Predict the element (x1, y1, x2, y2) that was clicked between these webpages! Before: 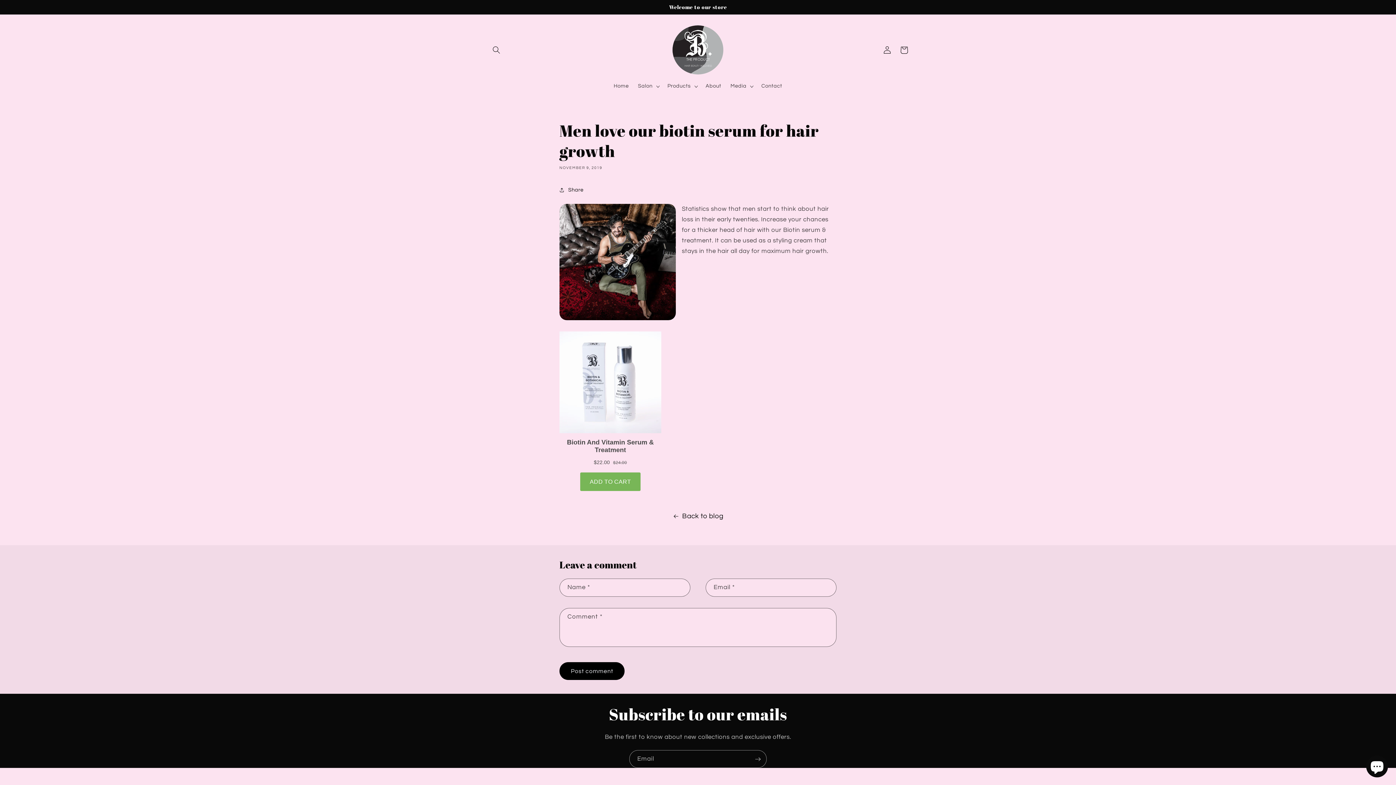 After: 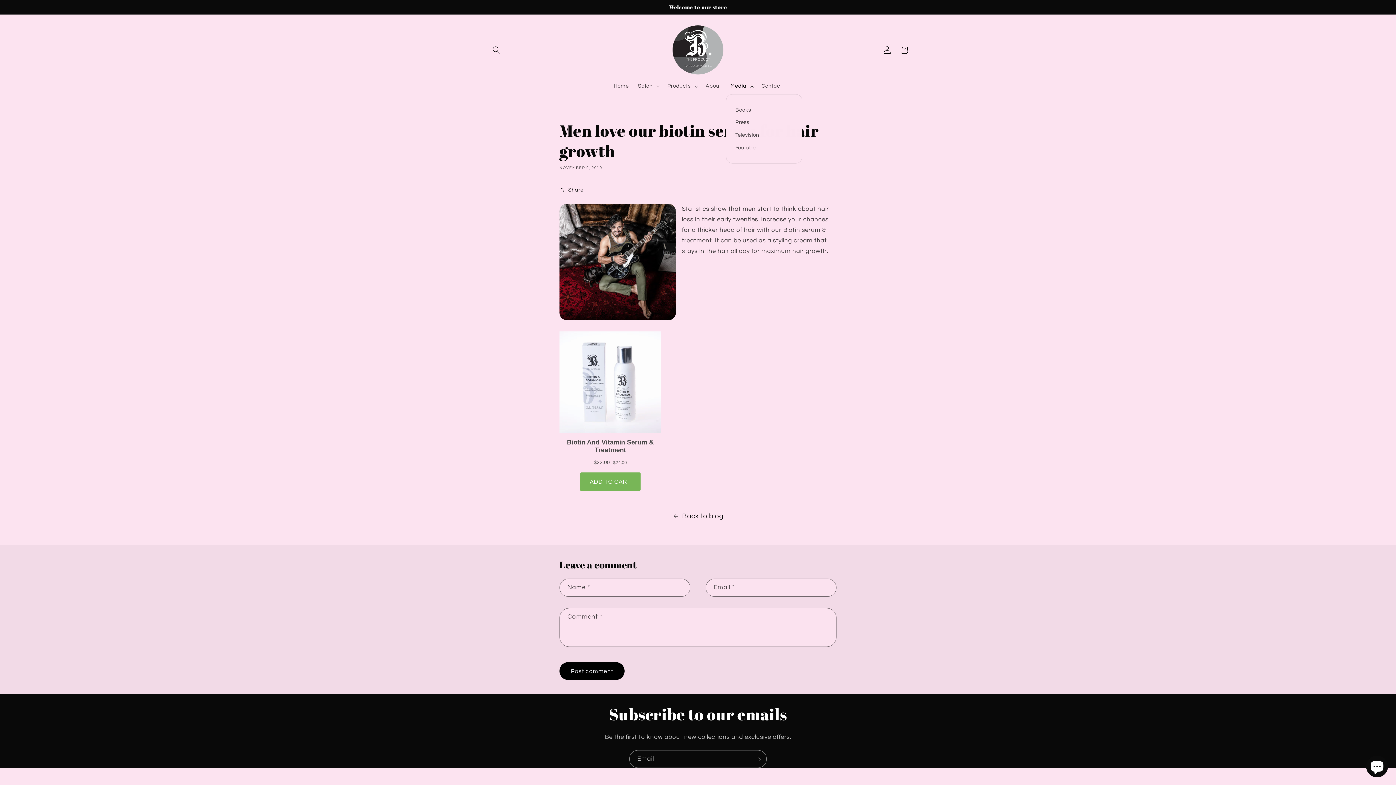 Action: label: Media bbox: (726, 78, 757, 94)